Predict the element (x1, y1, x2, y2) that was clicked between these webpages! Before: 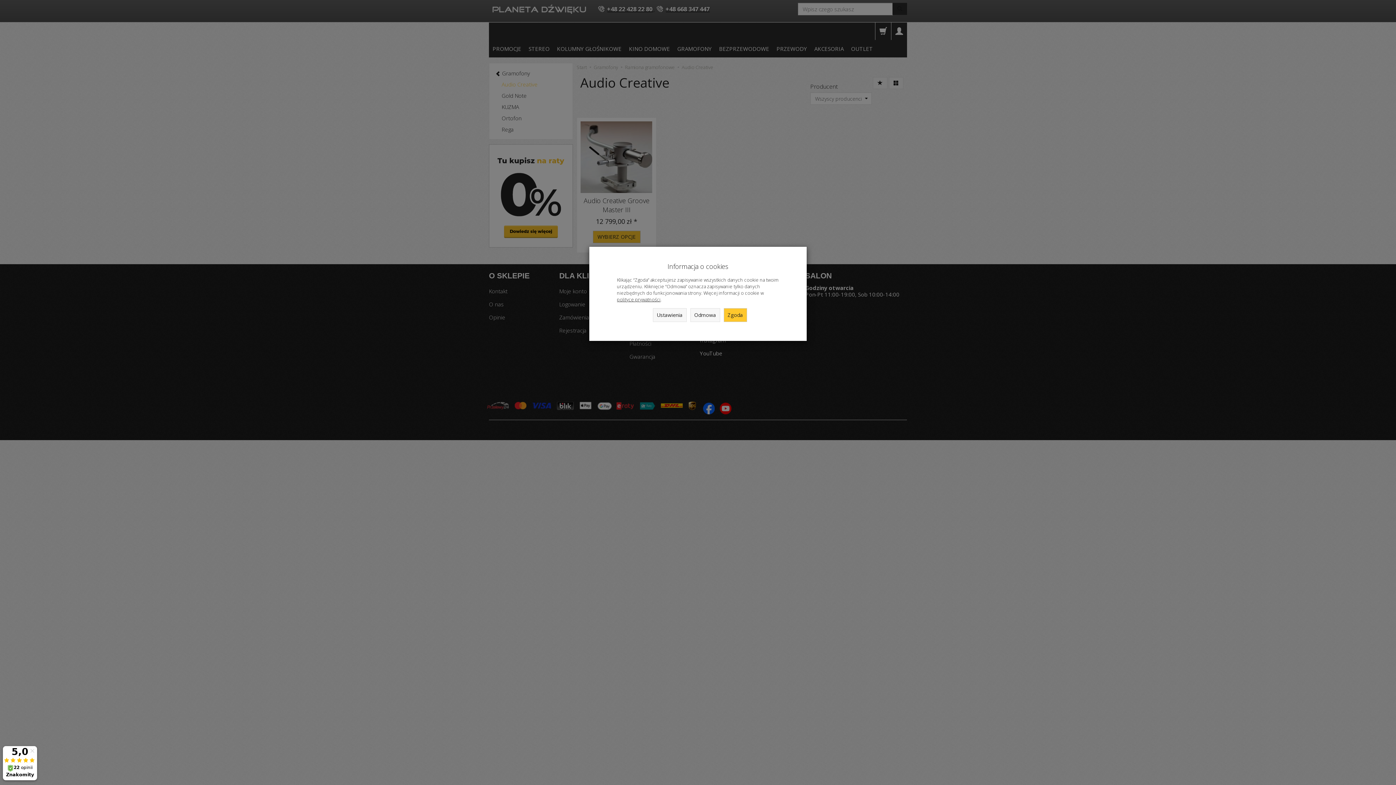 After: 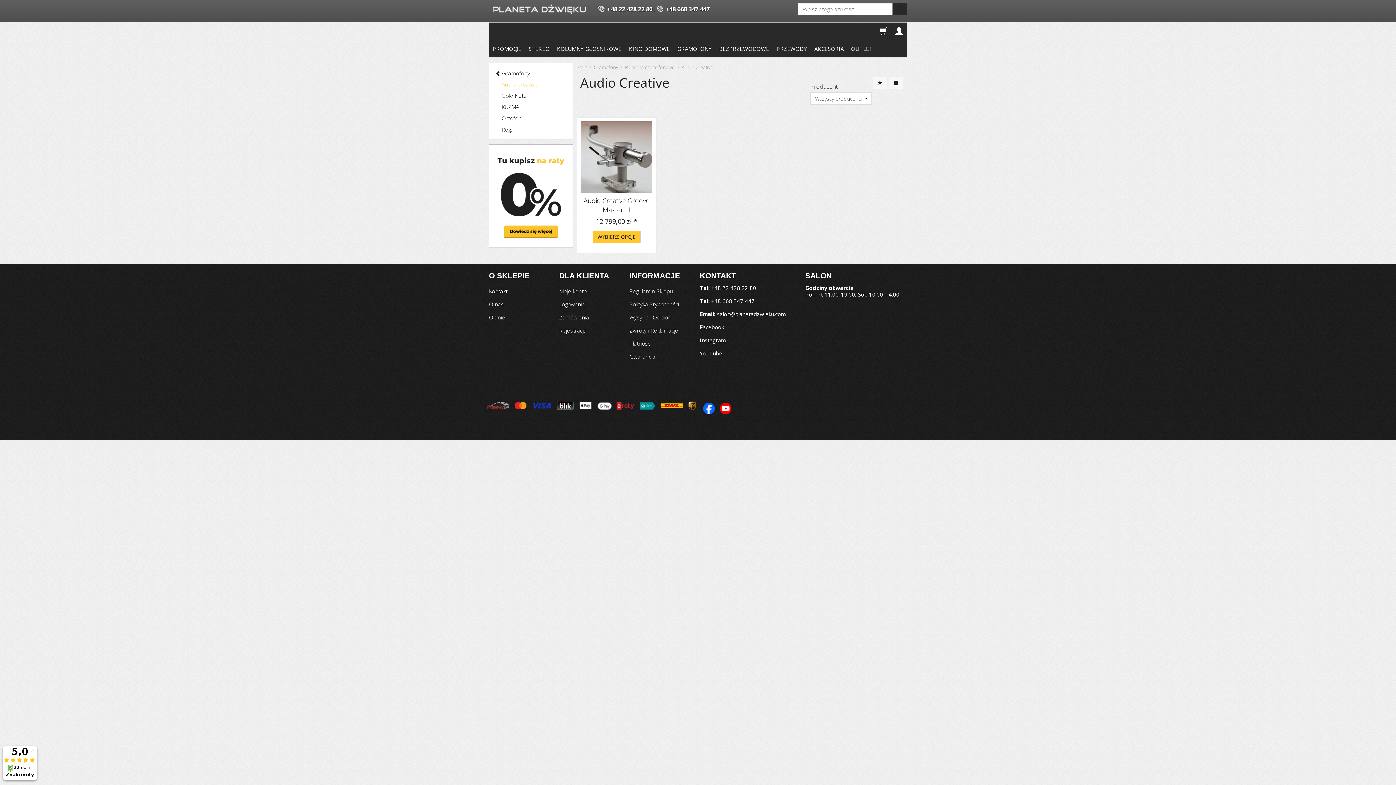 Action: bbox: (723, 308, 747, 322) label: Zgoda